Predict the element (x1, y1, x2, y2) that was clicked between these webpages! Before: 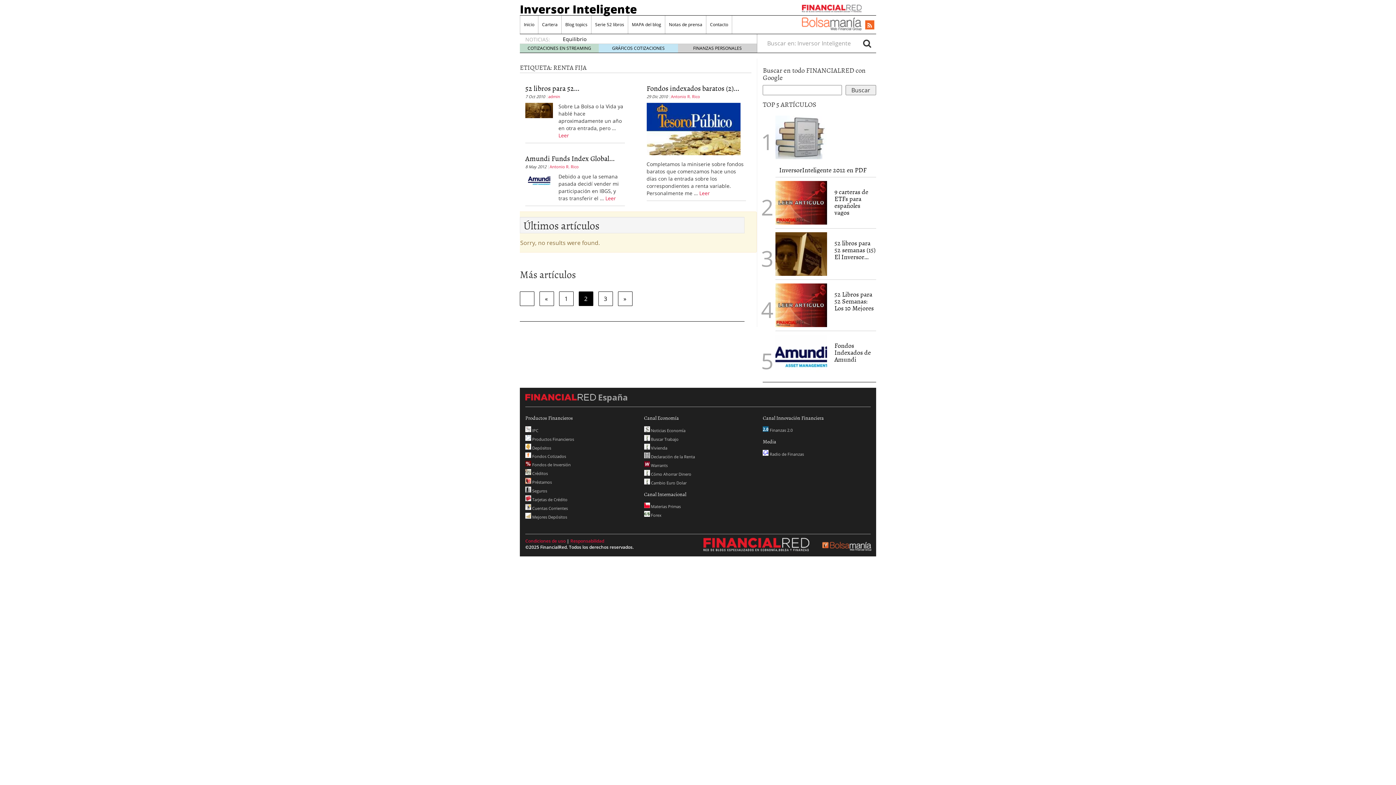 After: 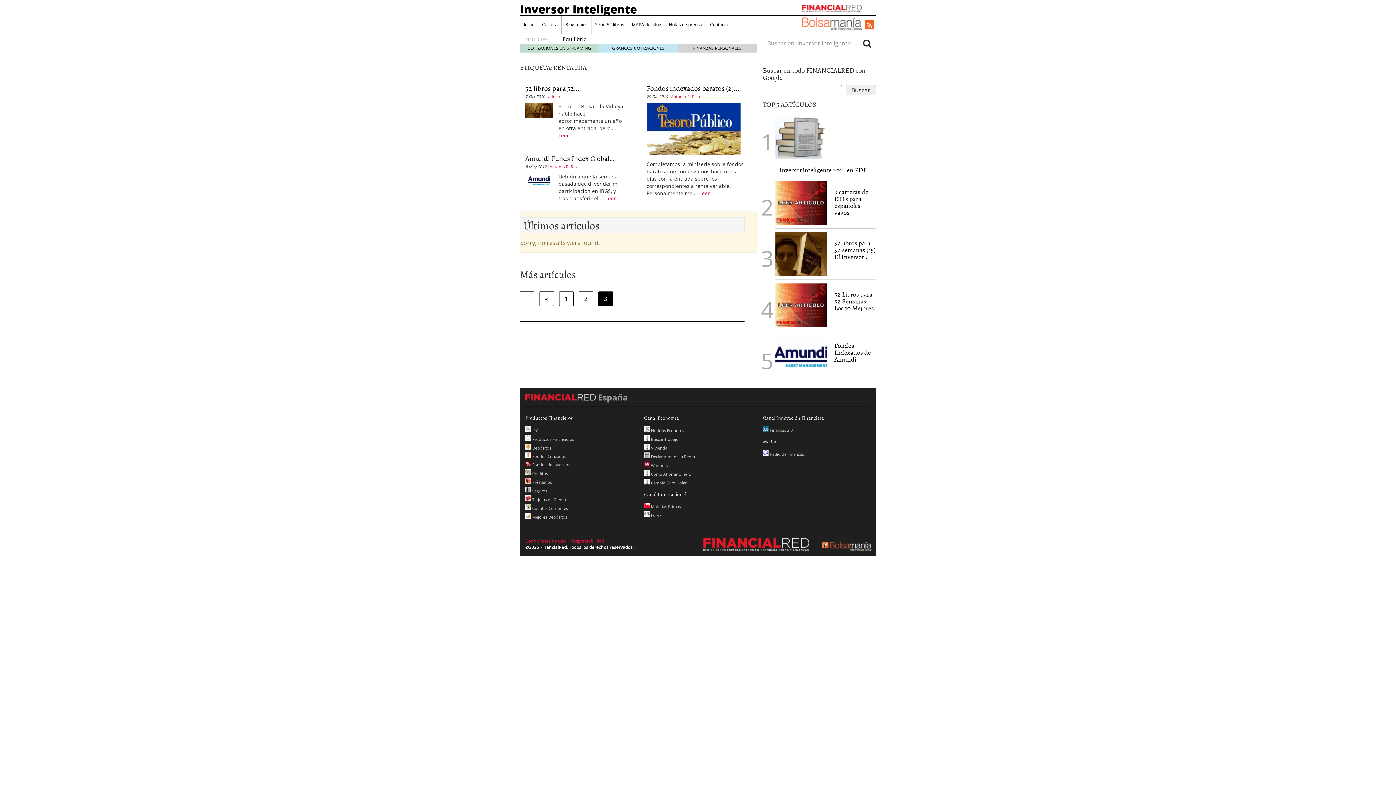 Action: bbox: (598, 291, 613, 306) label: 3